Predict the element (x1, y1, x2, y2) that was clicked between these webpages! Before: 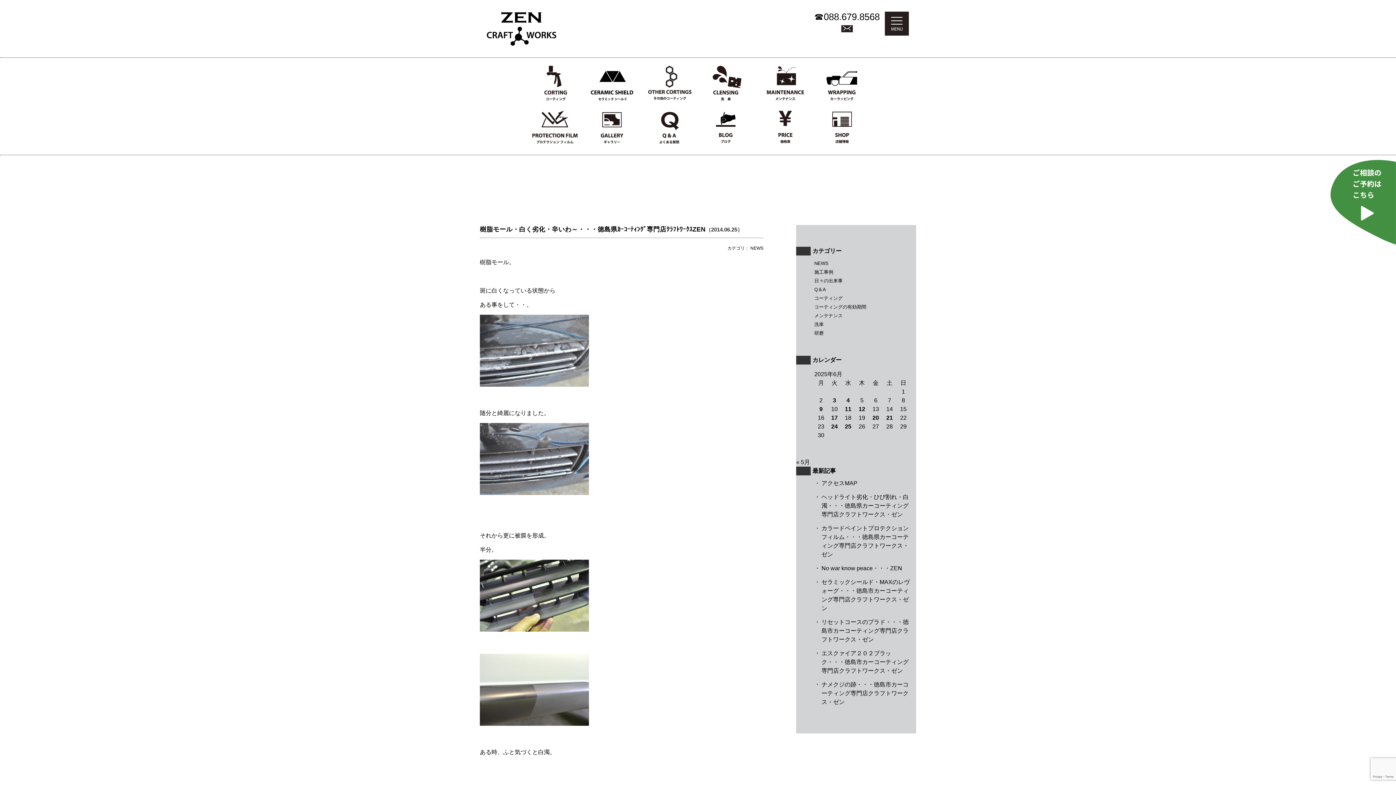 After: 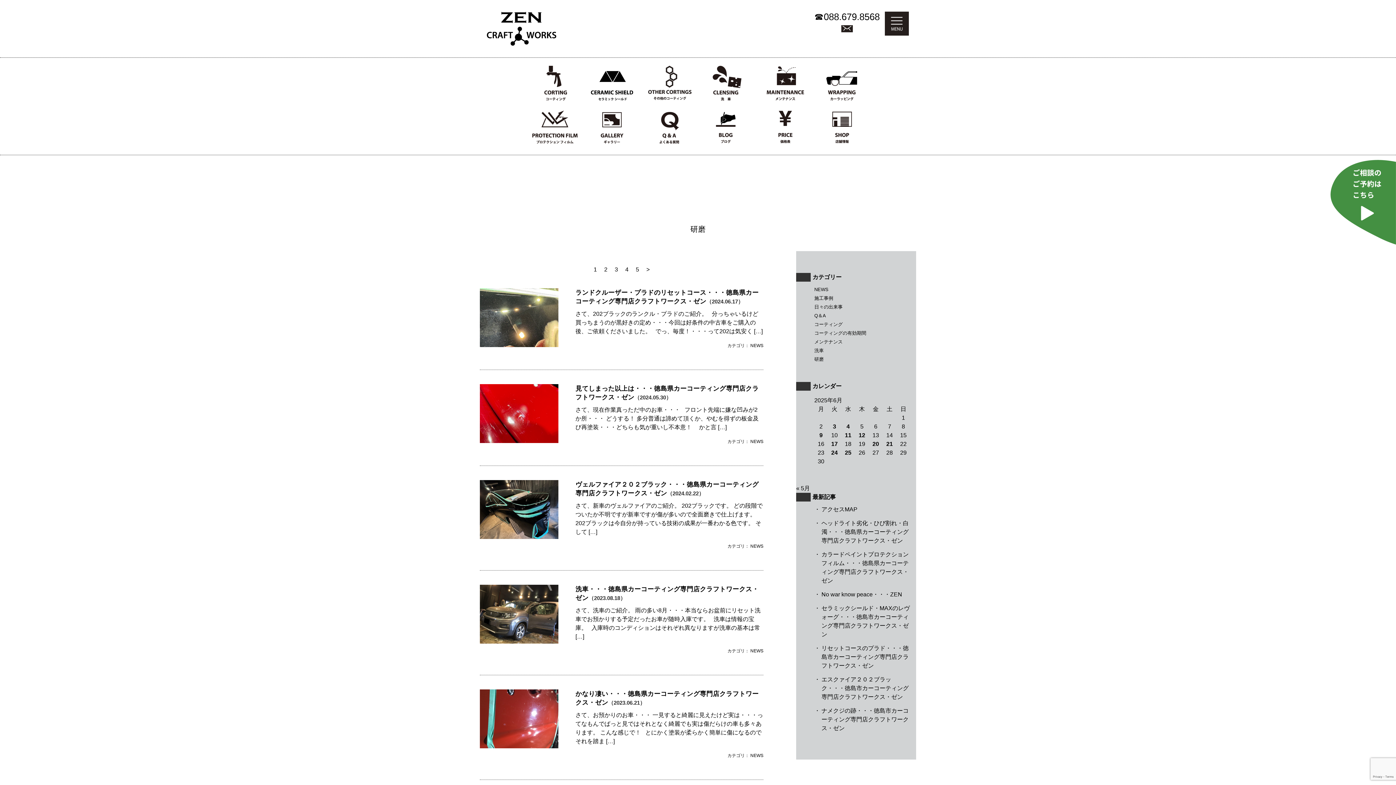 Action: bbox: (814, 330, 824, 336) label: 研磨